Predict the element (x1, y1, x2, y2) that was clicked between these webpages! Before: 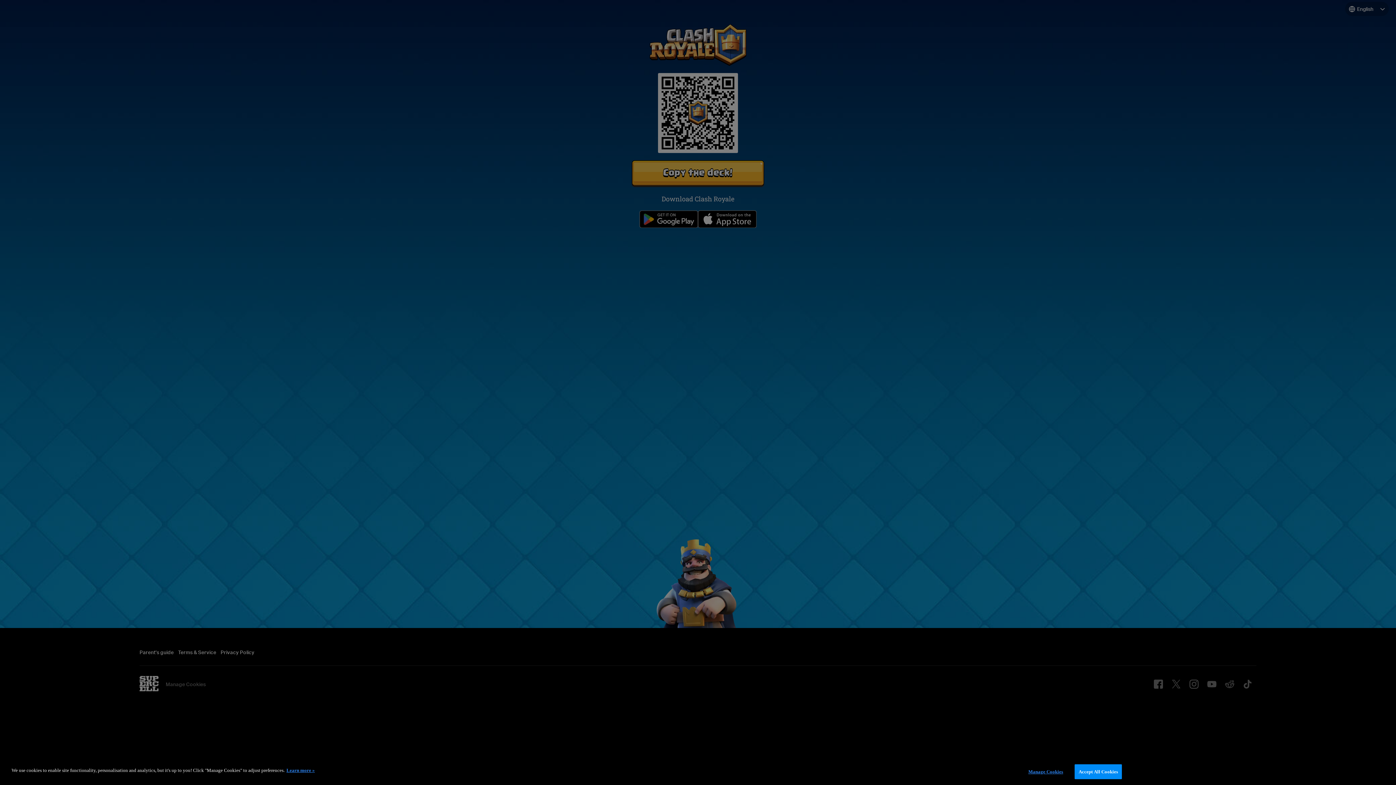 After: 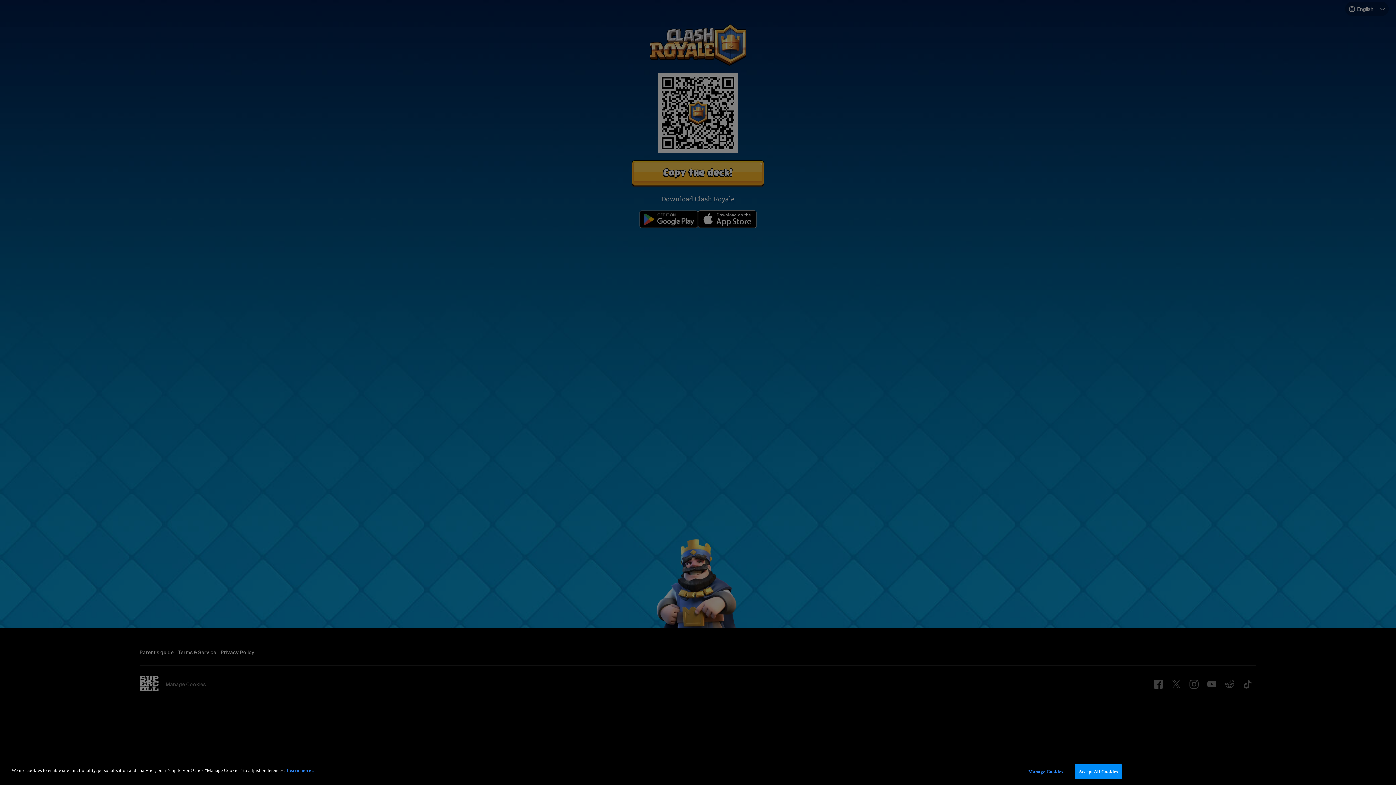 Action: label: More information about your privacy, opens in a new tab bbox: (286, 768, 314, 773)